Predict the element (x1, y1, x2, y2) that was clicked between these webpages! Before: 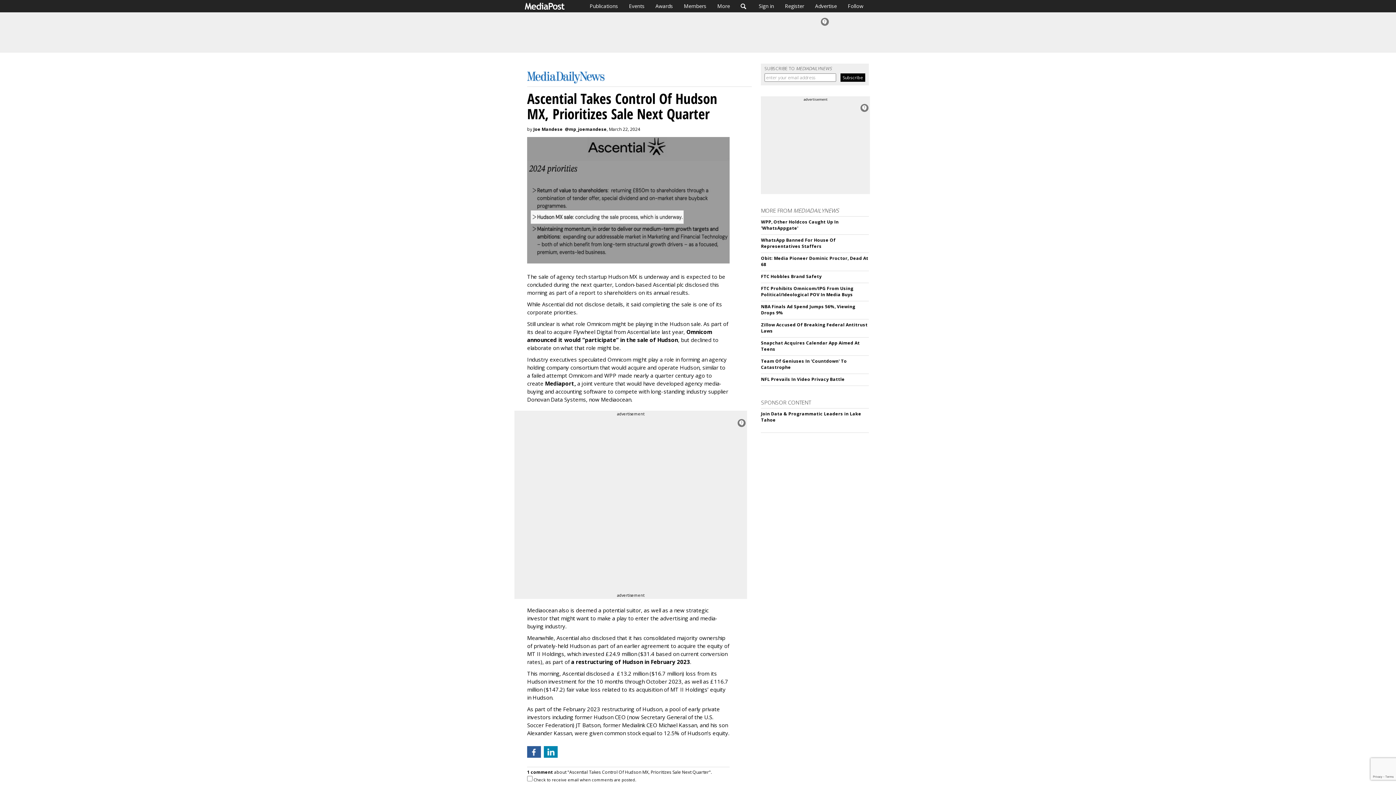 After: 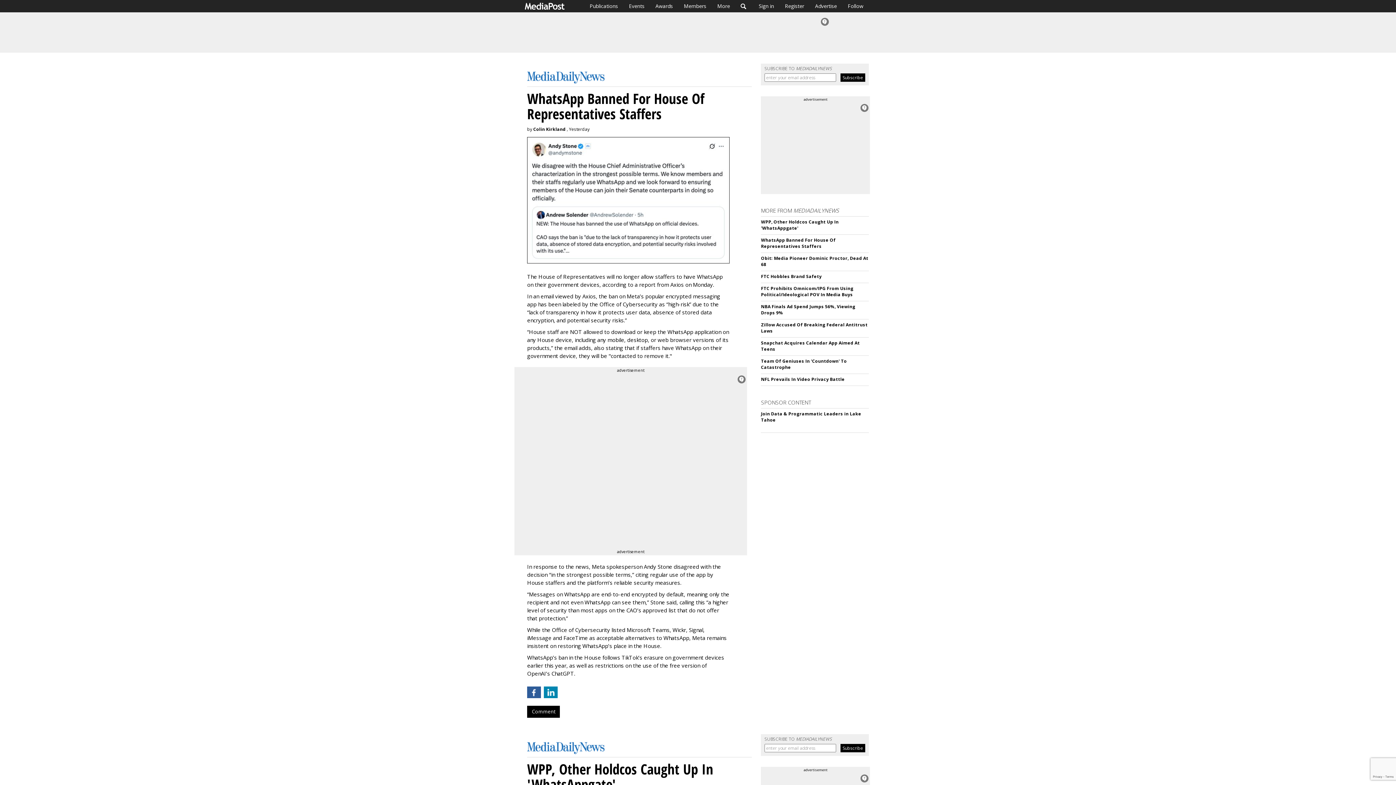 Action: bbox: (761, 237, 835, 249) label: WhatsApp Banned For House Of Representatives Staffers